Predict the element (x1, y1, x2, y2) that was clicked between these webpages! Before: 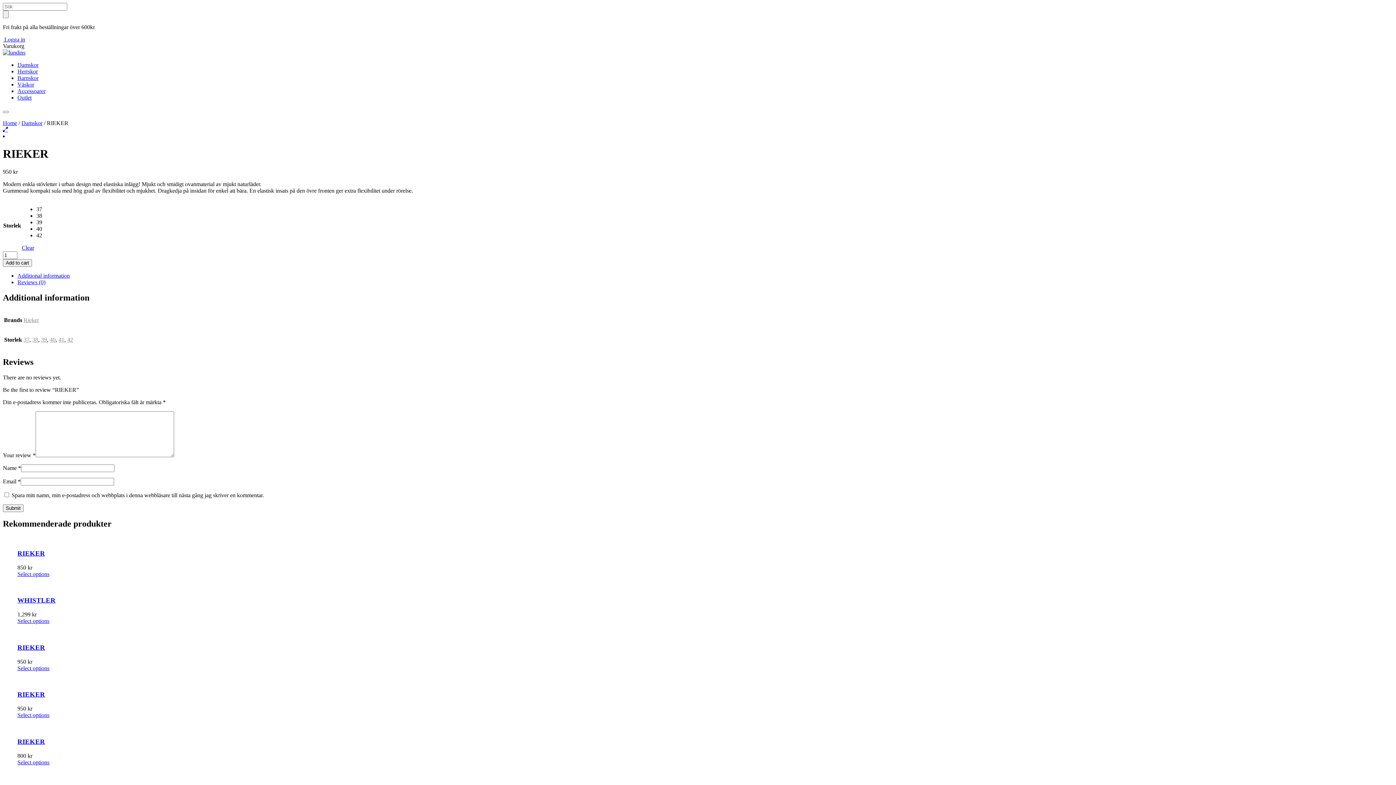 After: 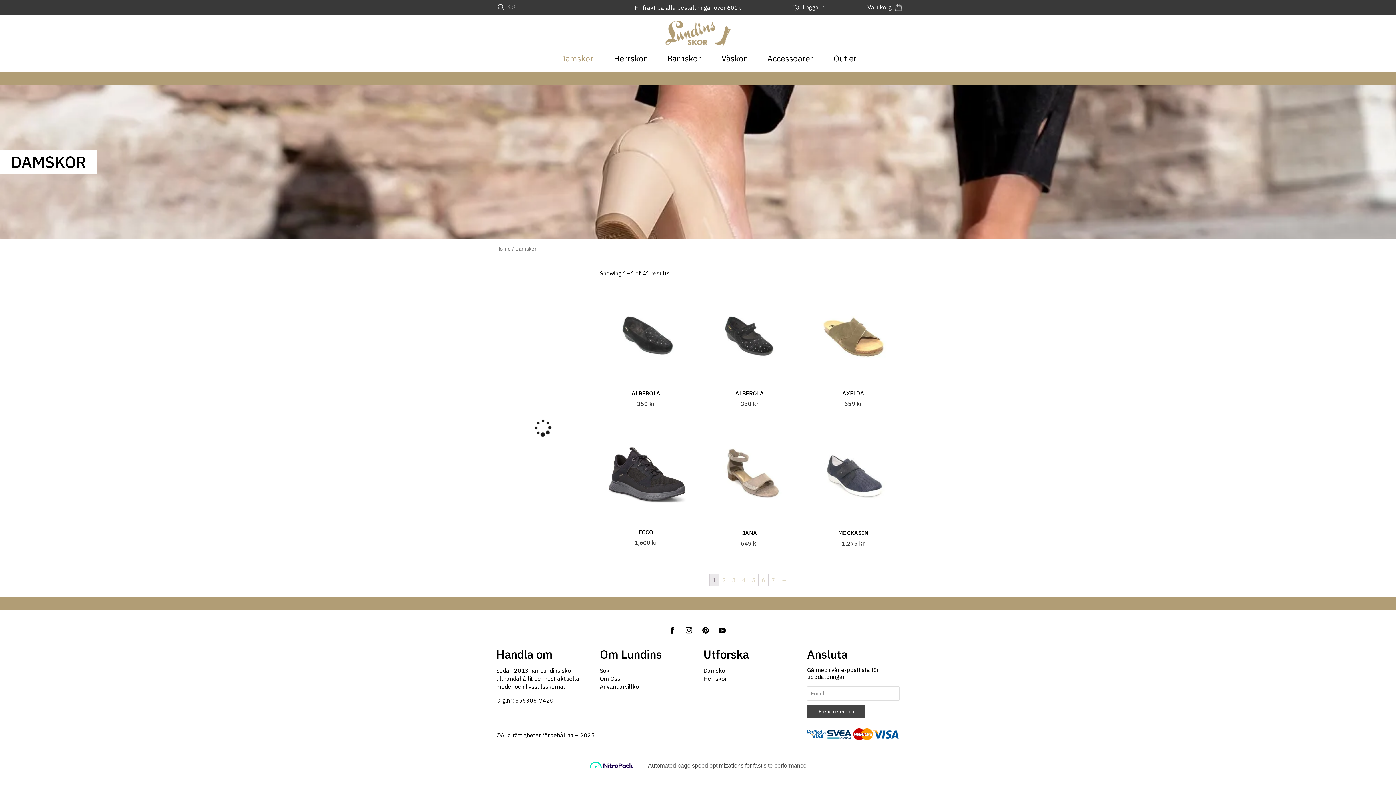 Action: bbox: (21, 120, 42, 126) label: Damskor